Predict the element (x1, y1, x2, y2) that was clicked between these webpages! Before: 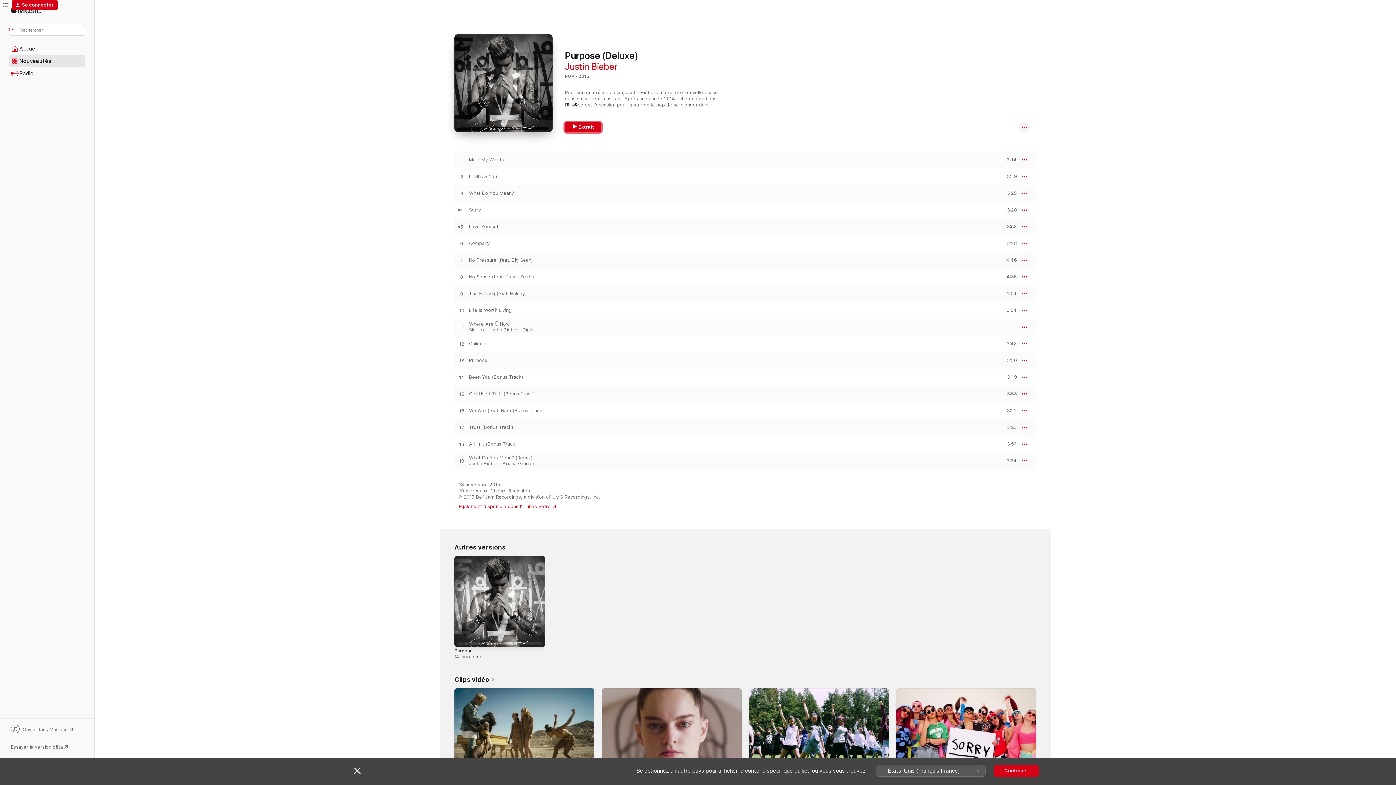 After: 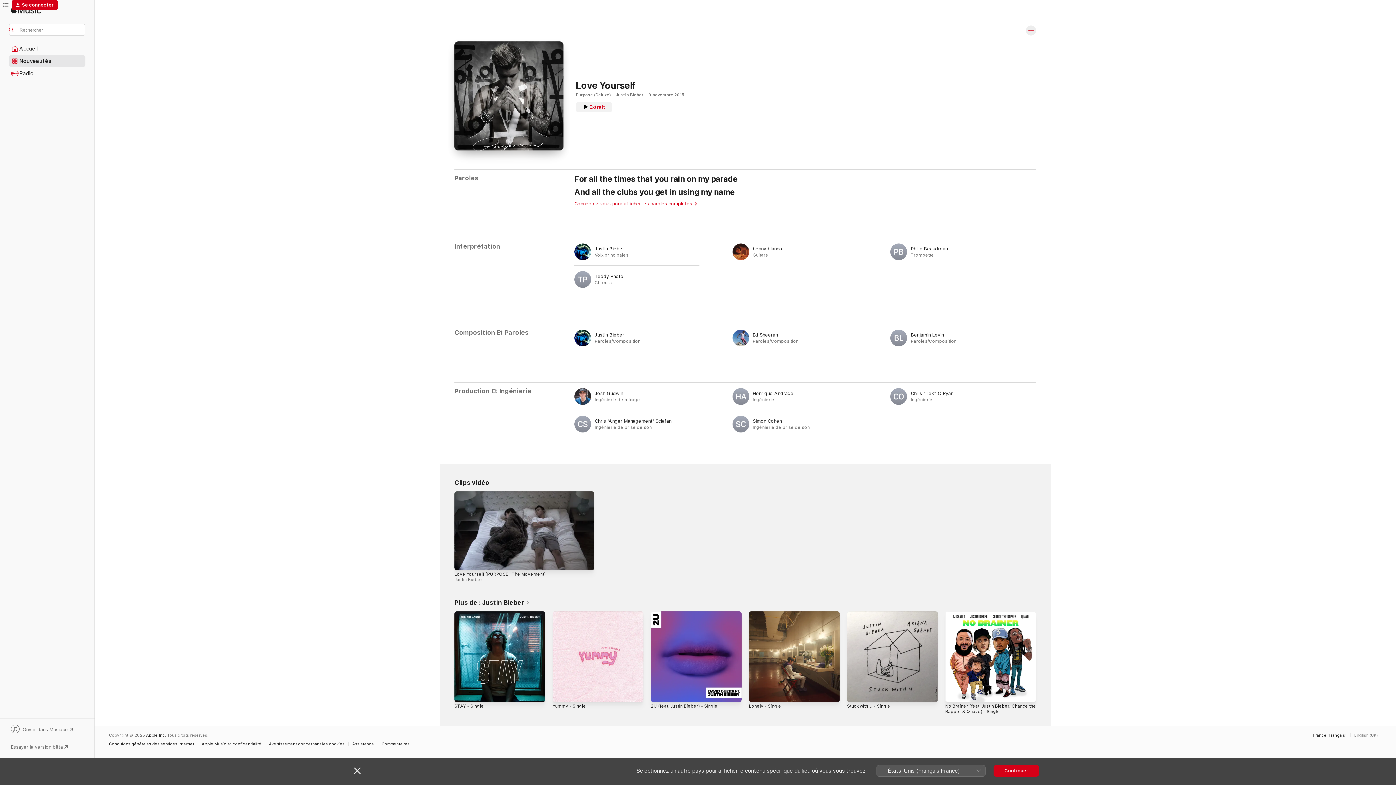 Action: bbox: (469, 224, 500, 229) label: Love Yourself